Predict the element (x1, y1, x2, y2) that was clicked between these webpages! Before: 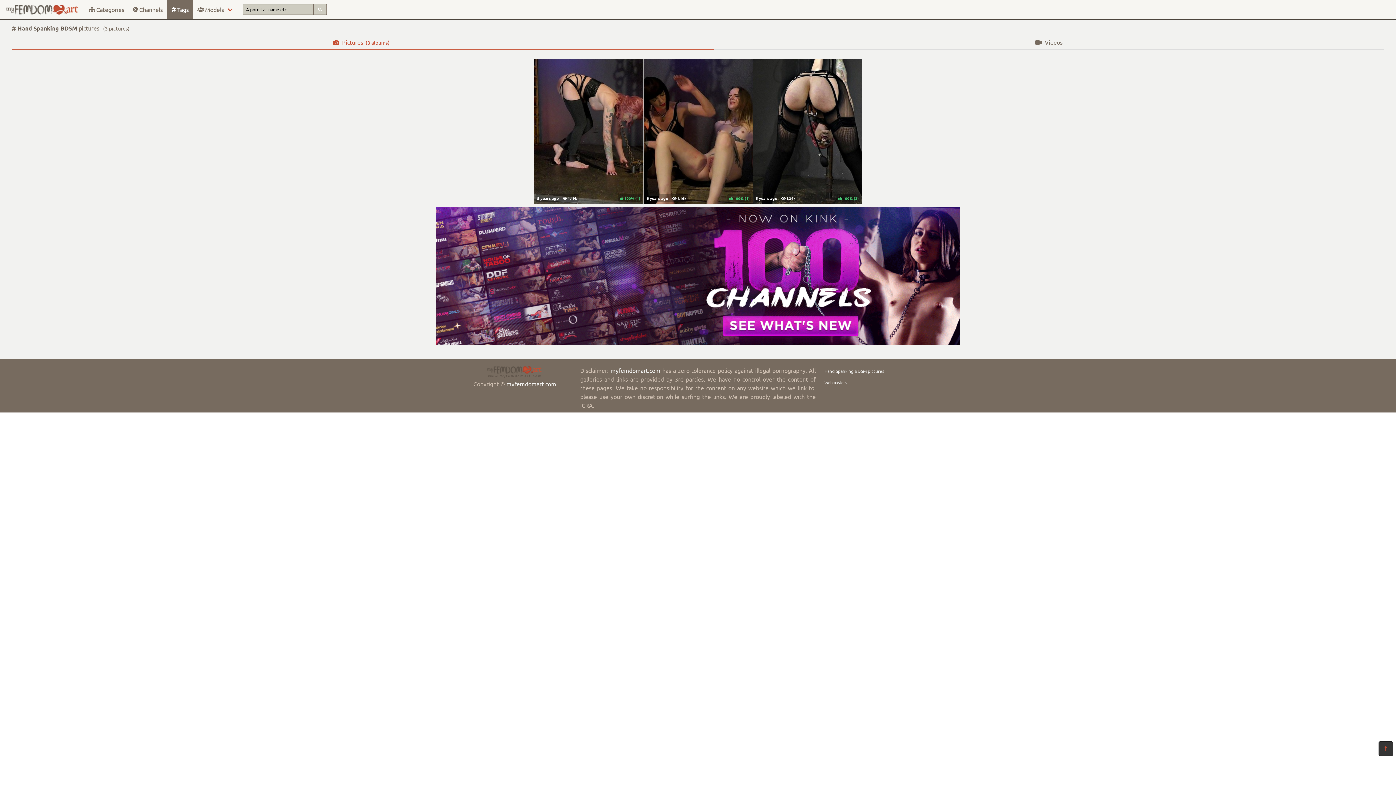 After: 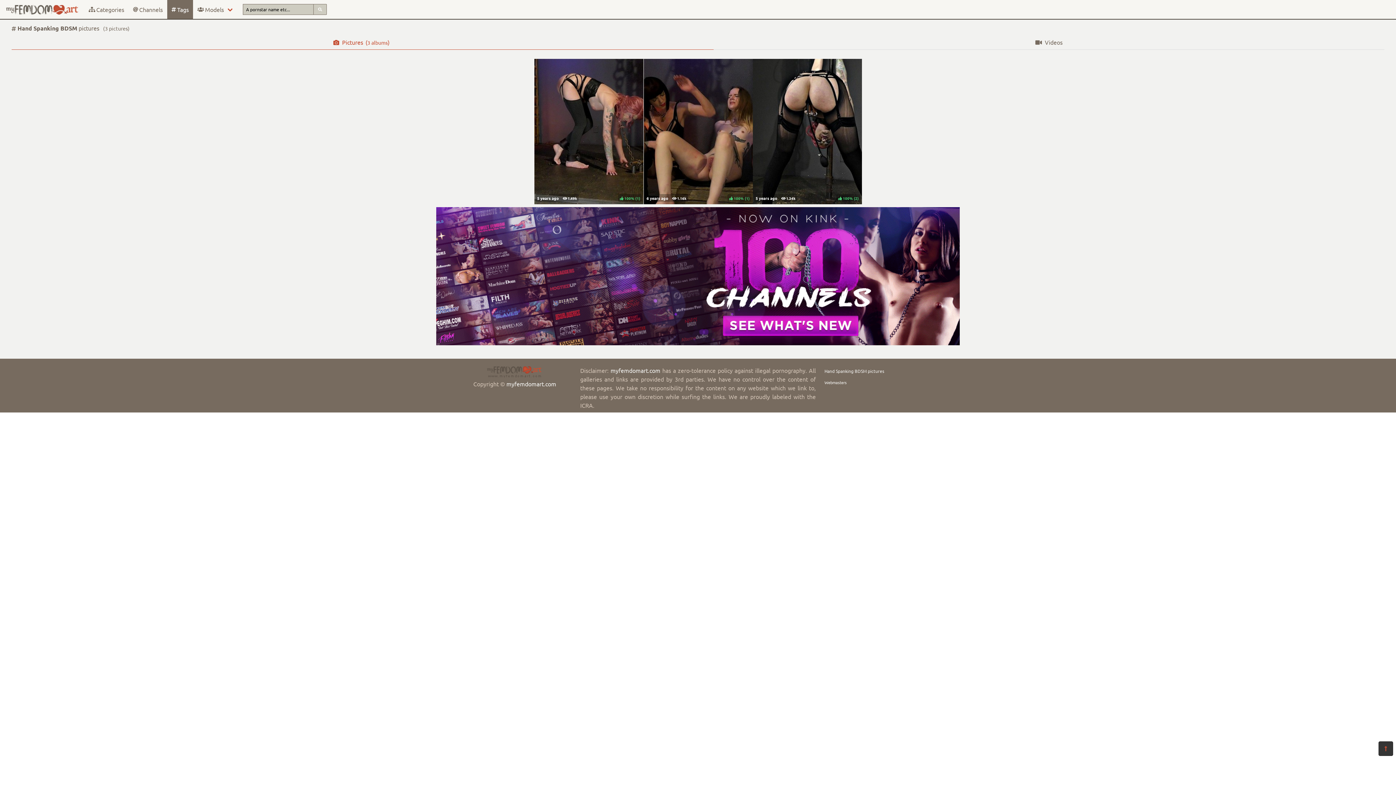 Action: bbox: (11, 34, 713, 49) label: Pictures
( albums)